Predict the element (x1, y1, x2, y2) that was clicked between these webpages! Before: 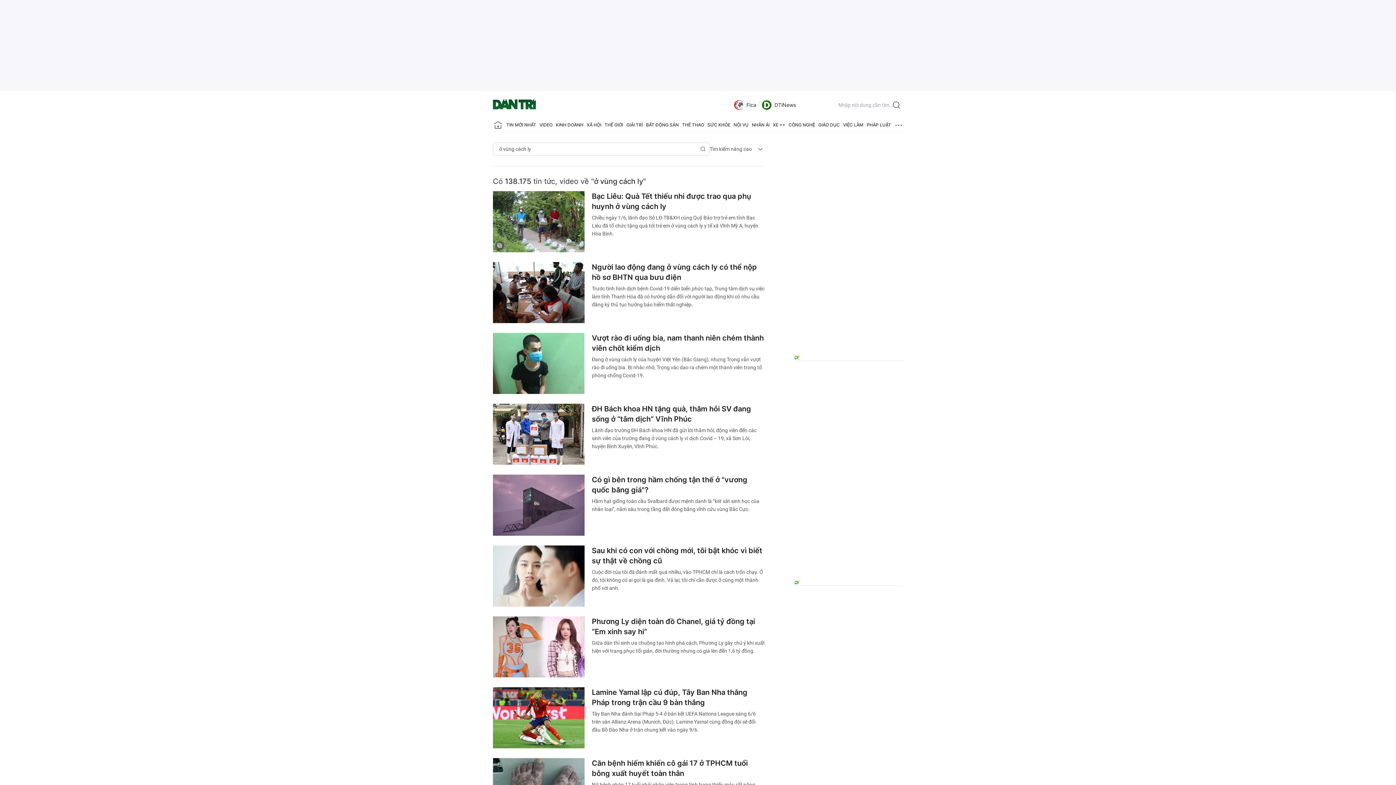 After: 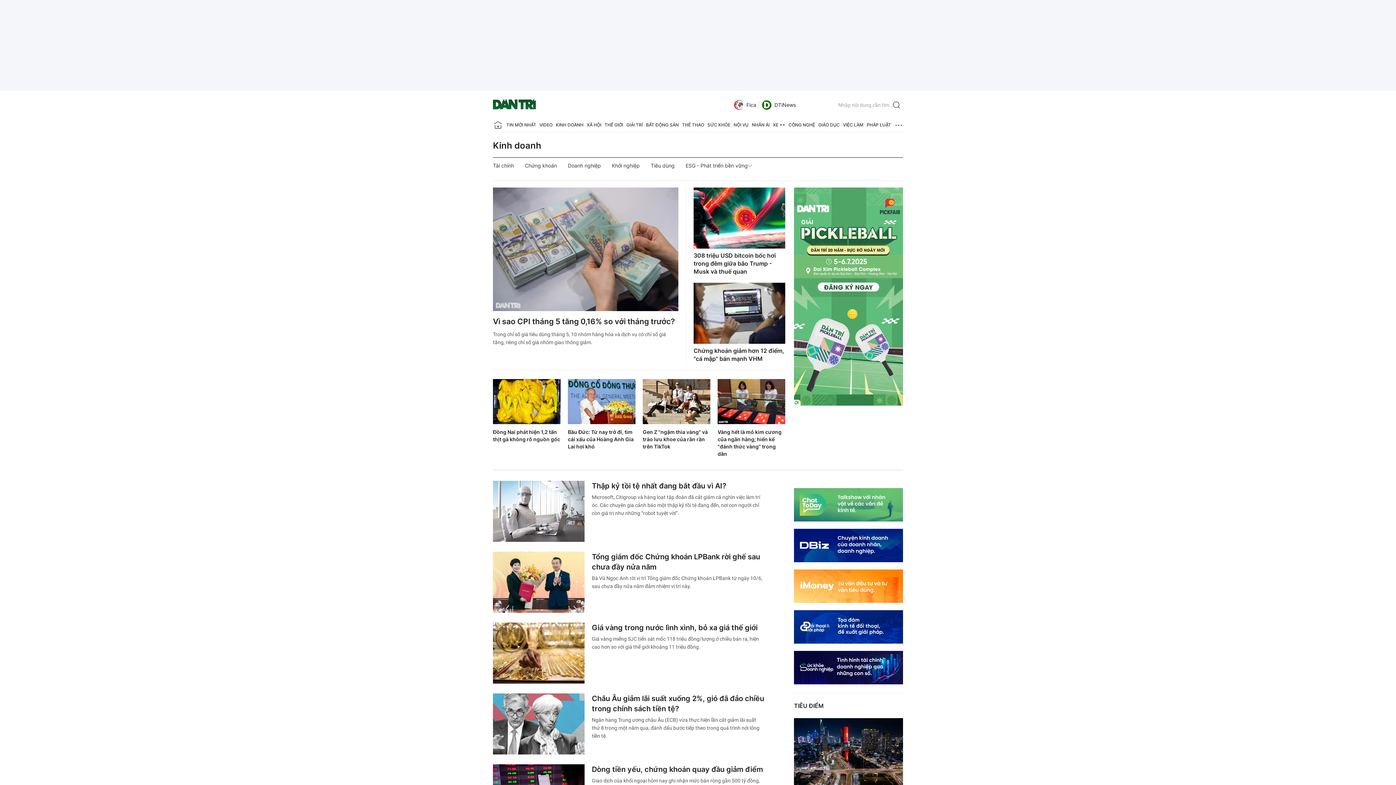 Action: bbox: (556, 118, 583, 132) label: KINH DOANH